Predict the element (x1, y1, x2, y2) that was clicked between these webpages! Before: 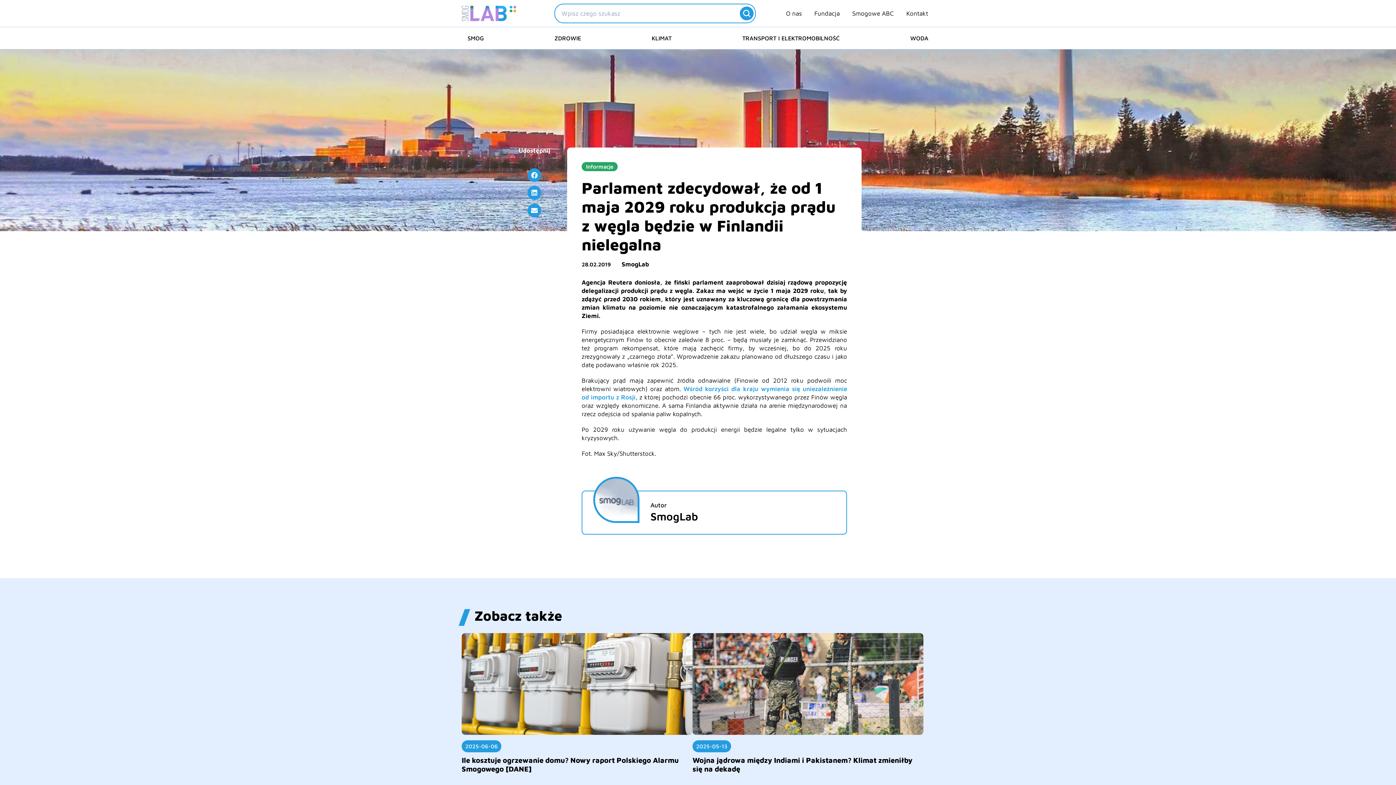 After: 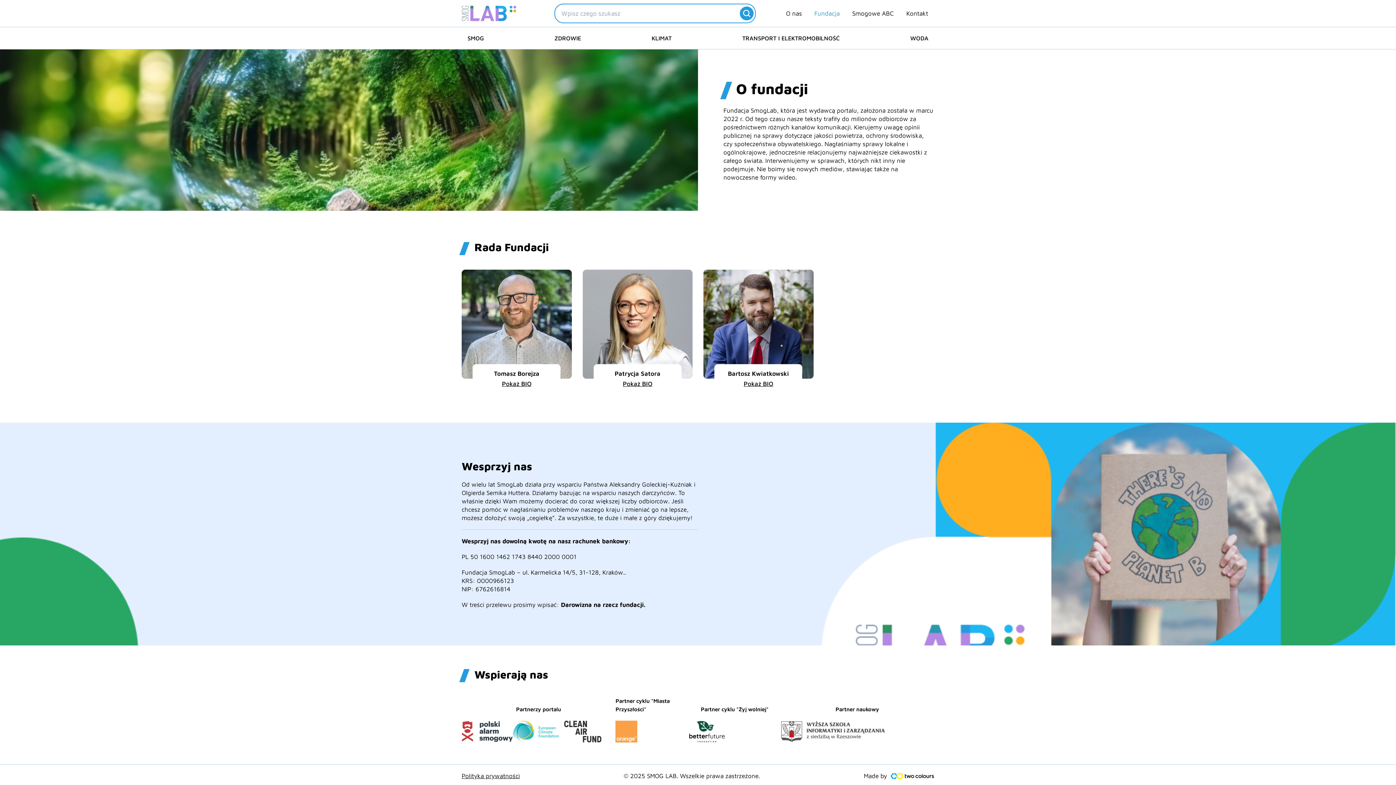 Action: bbox: (808, 8, 846, 18) label: Fundacja